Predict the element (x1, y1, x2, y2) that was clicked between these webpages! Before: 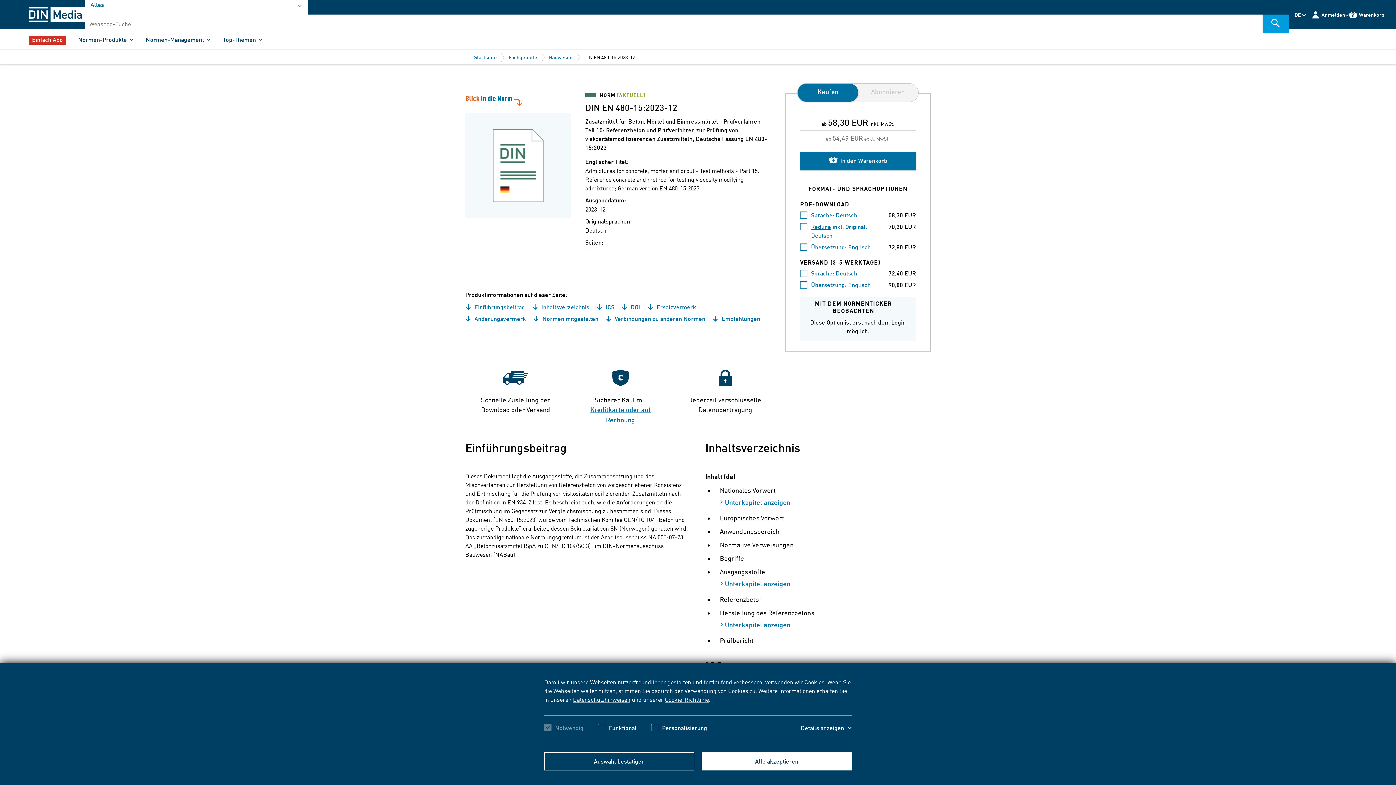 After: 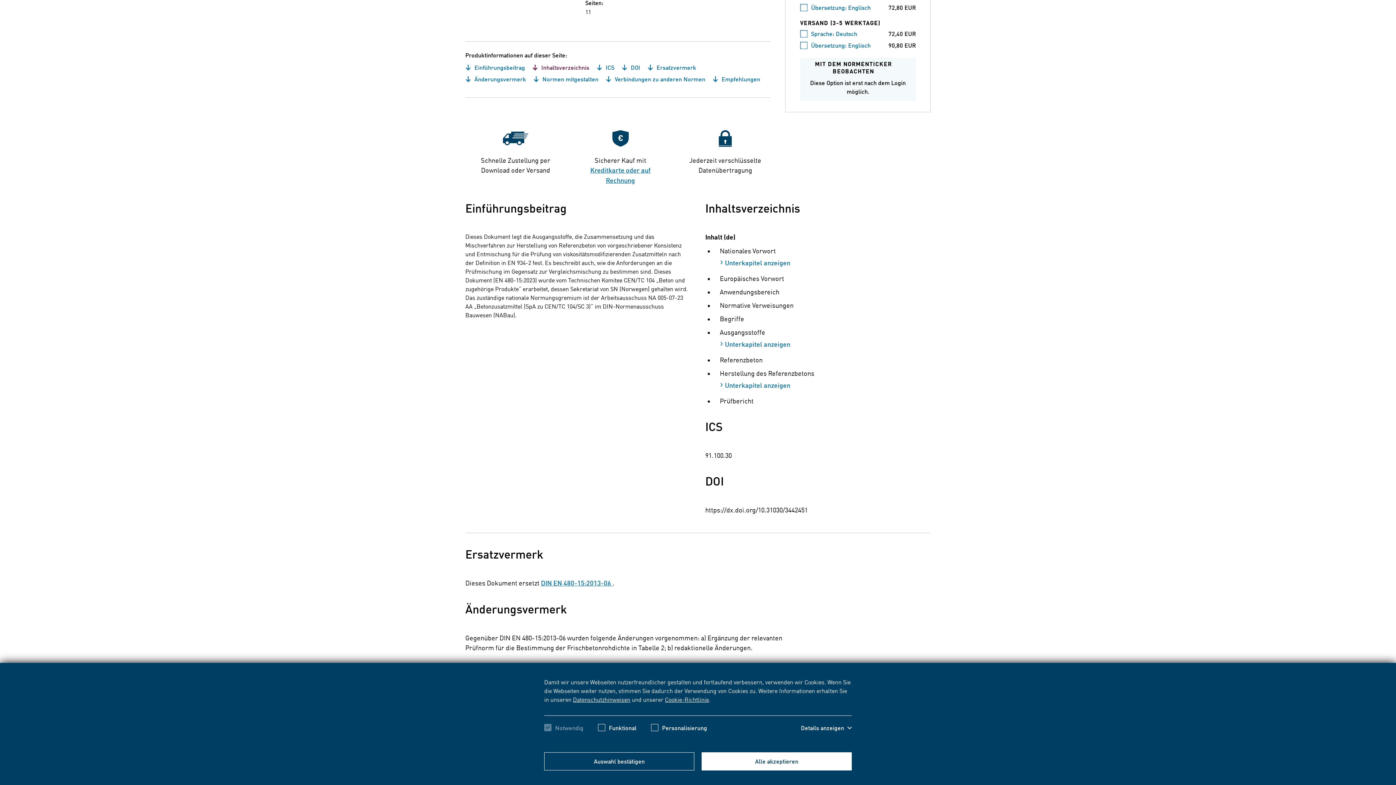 Action: label:  Inhaltsverzeichnis bbox: (532, 302, 589, 311)